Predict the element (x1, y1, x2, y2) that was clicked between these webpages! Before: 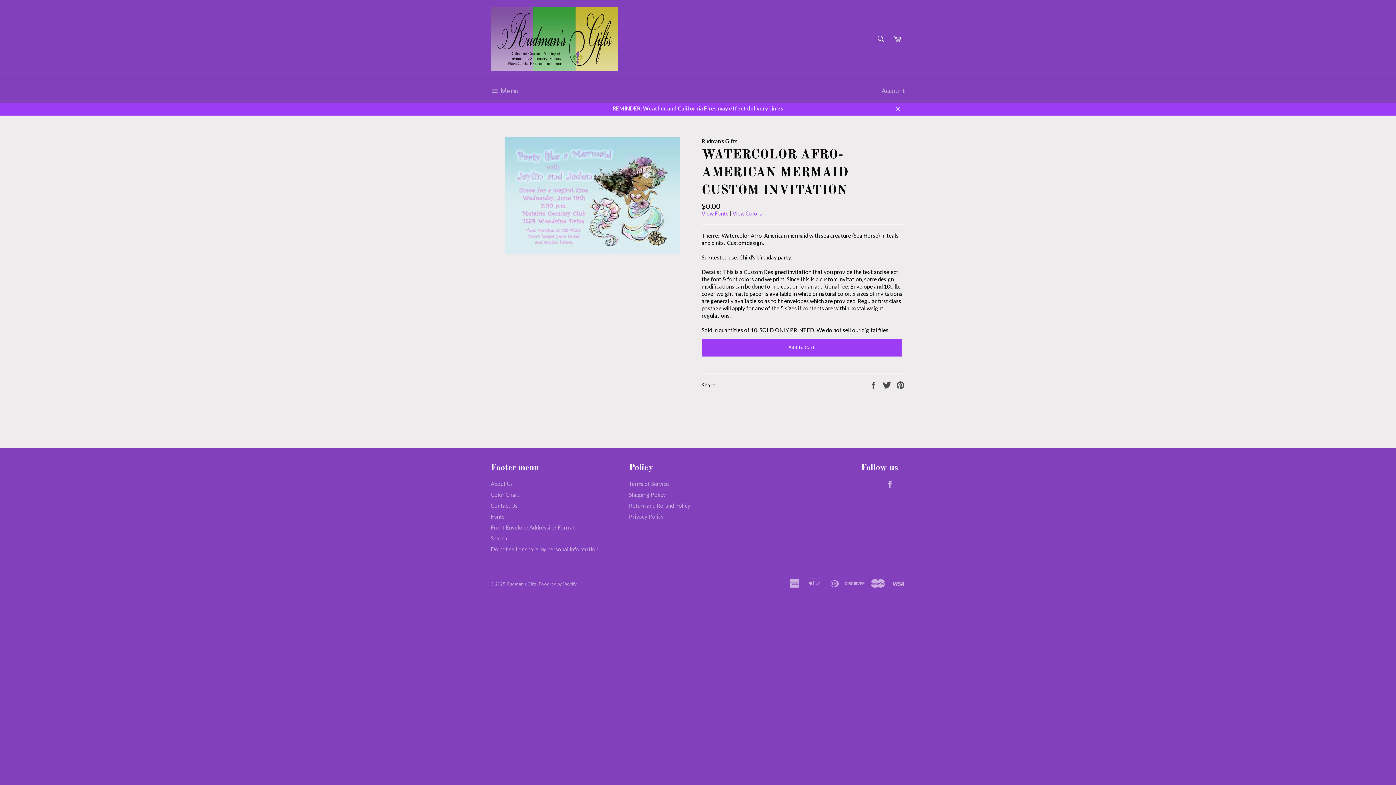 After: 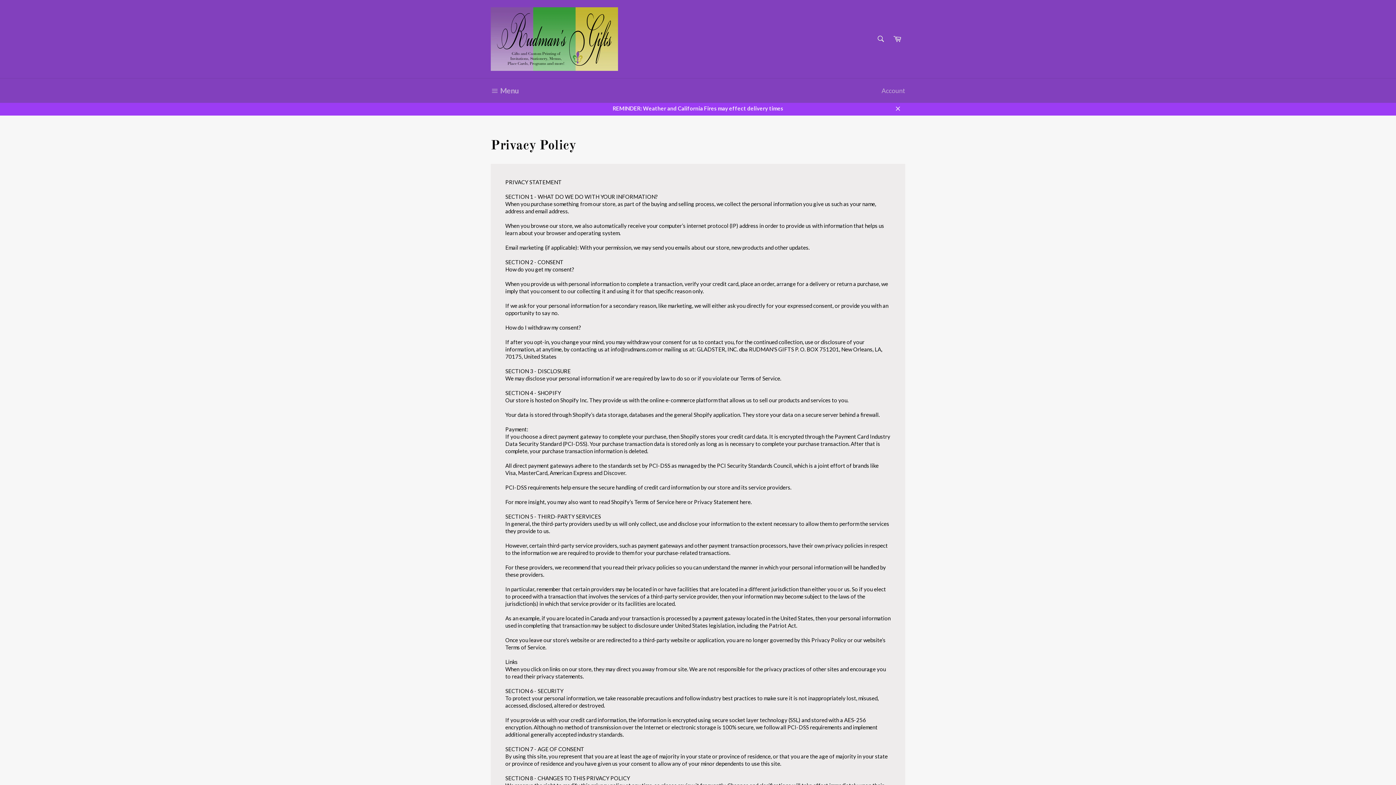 Action: label: Privacy Policy bbox: (629, 513, 664, 519)